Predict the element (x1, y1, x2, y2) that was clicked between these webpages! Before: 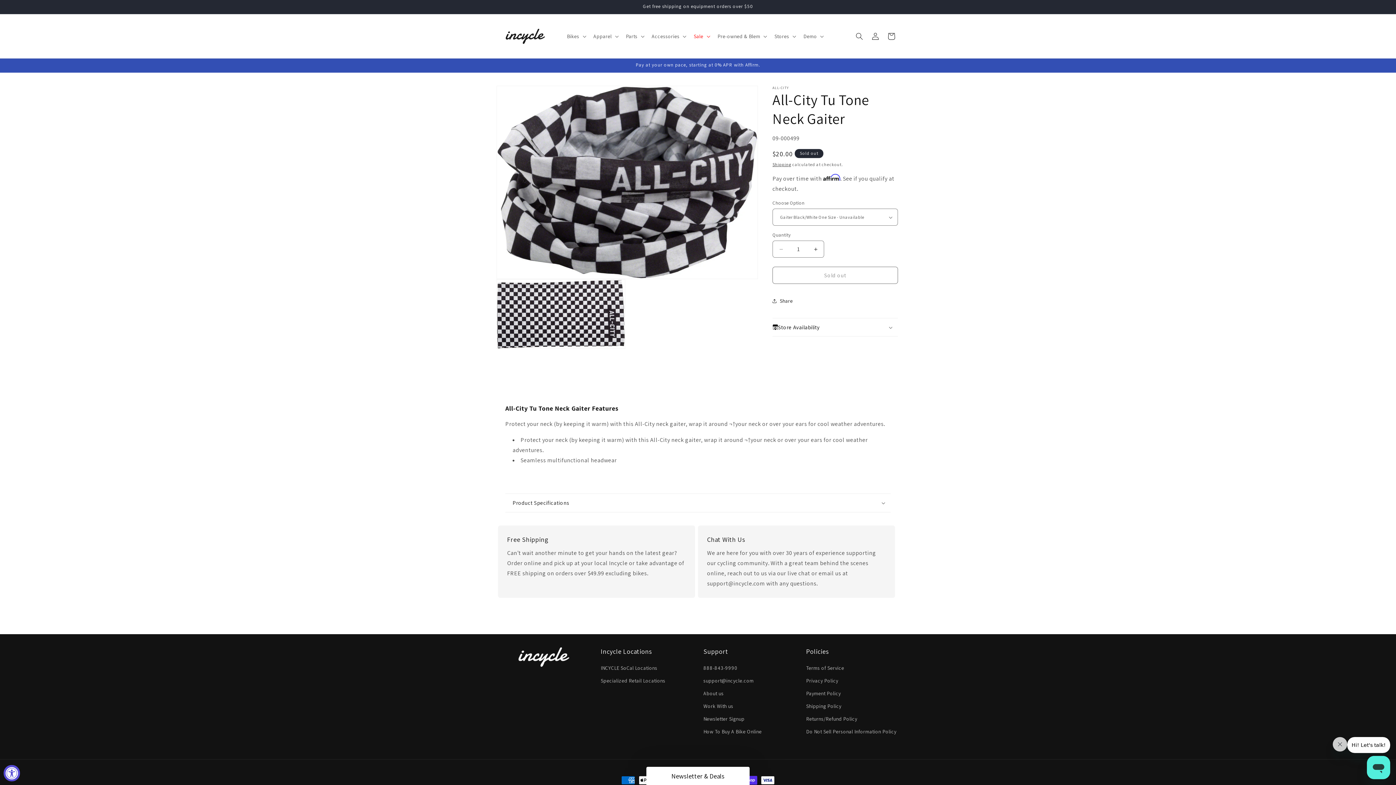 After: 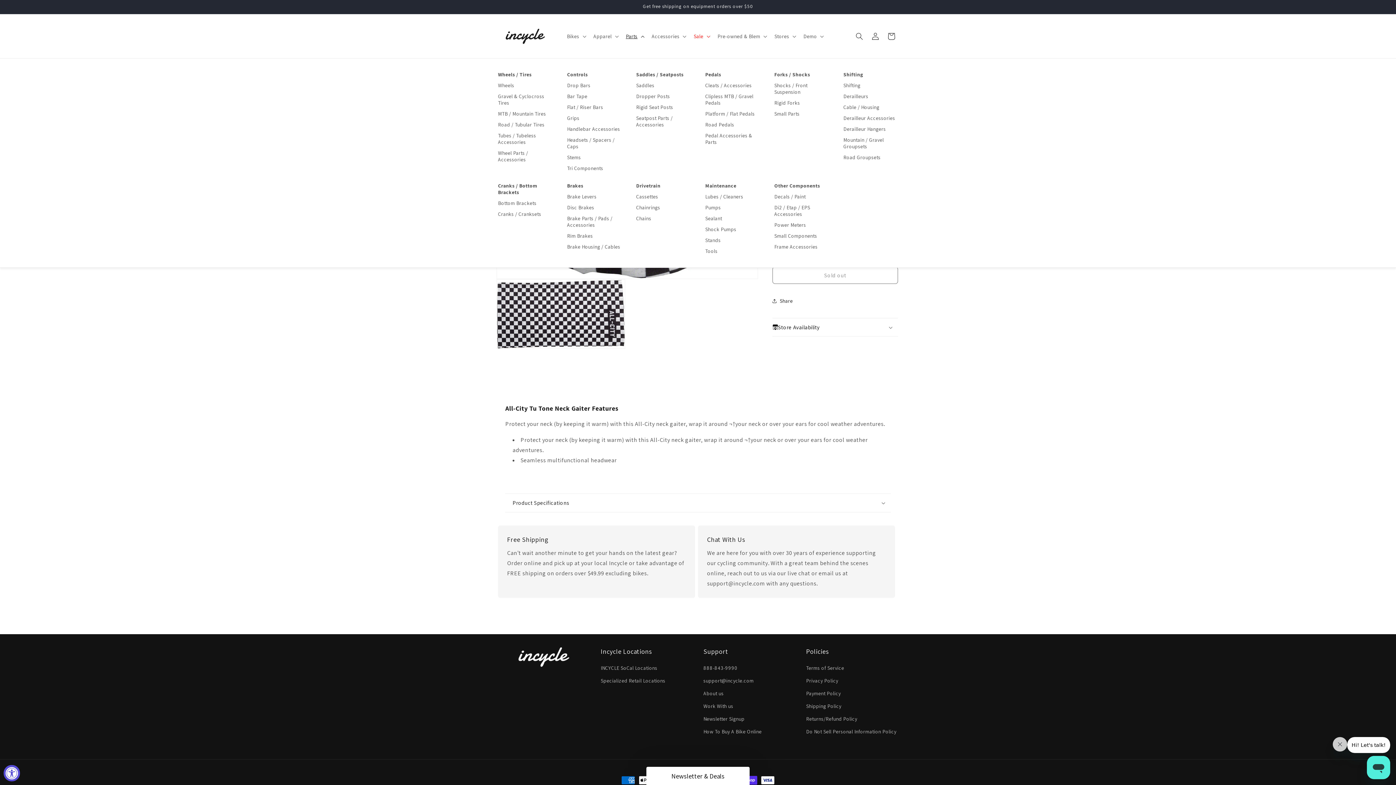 Action: label: Parts bbox: (622, 28, 648, 43)